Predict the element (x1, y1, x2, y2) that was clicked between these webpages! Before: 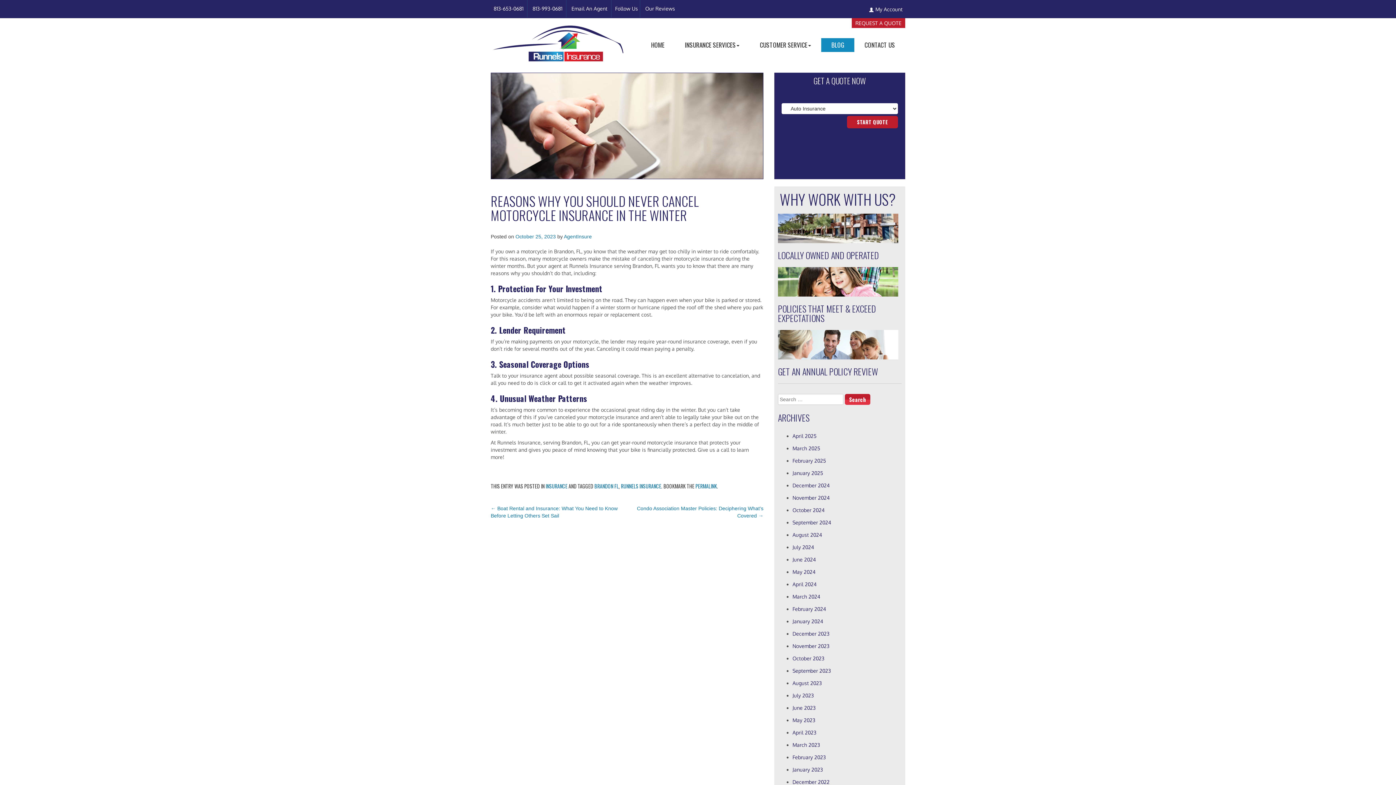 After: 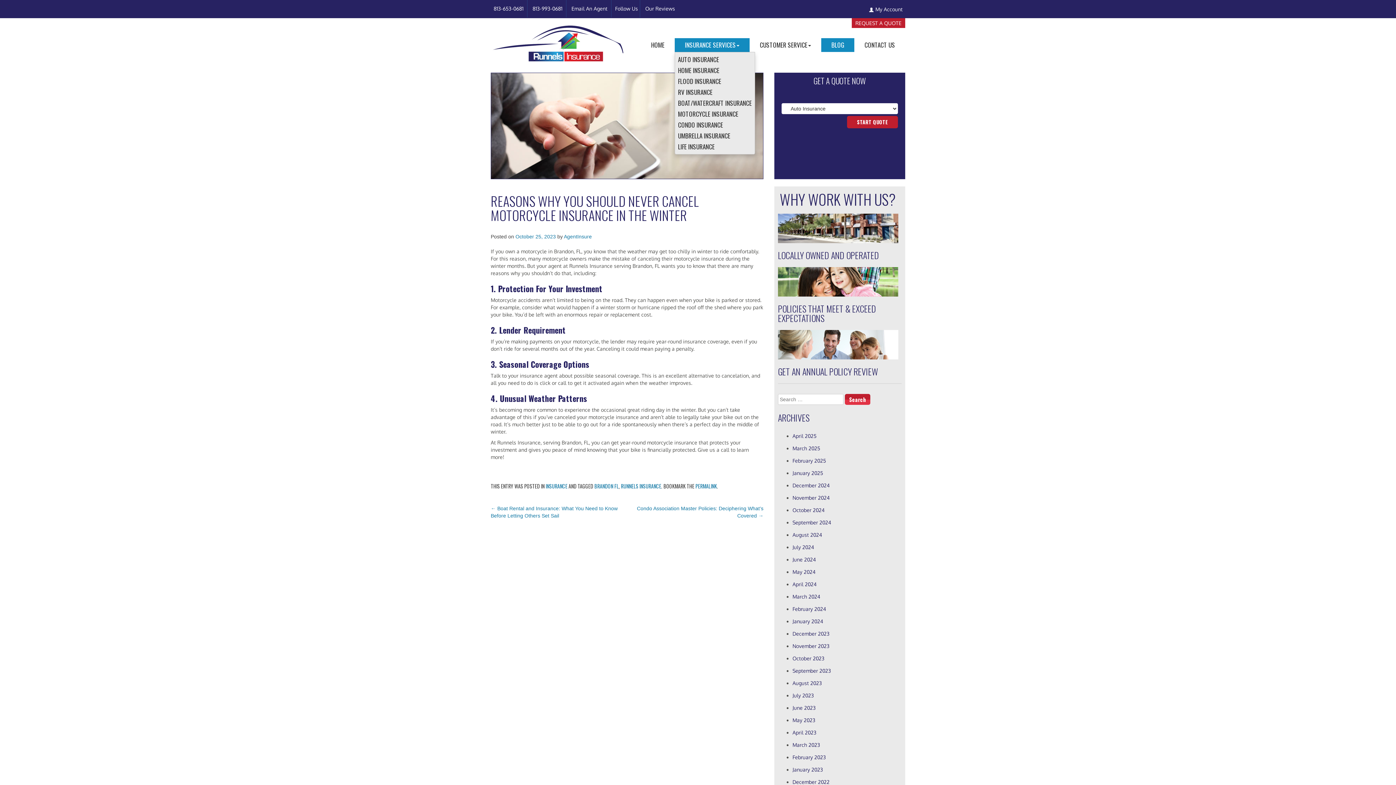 Action: label: INSURANCE SERVICES bbox: (674, 38, 749, 52)